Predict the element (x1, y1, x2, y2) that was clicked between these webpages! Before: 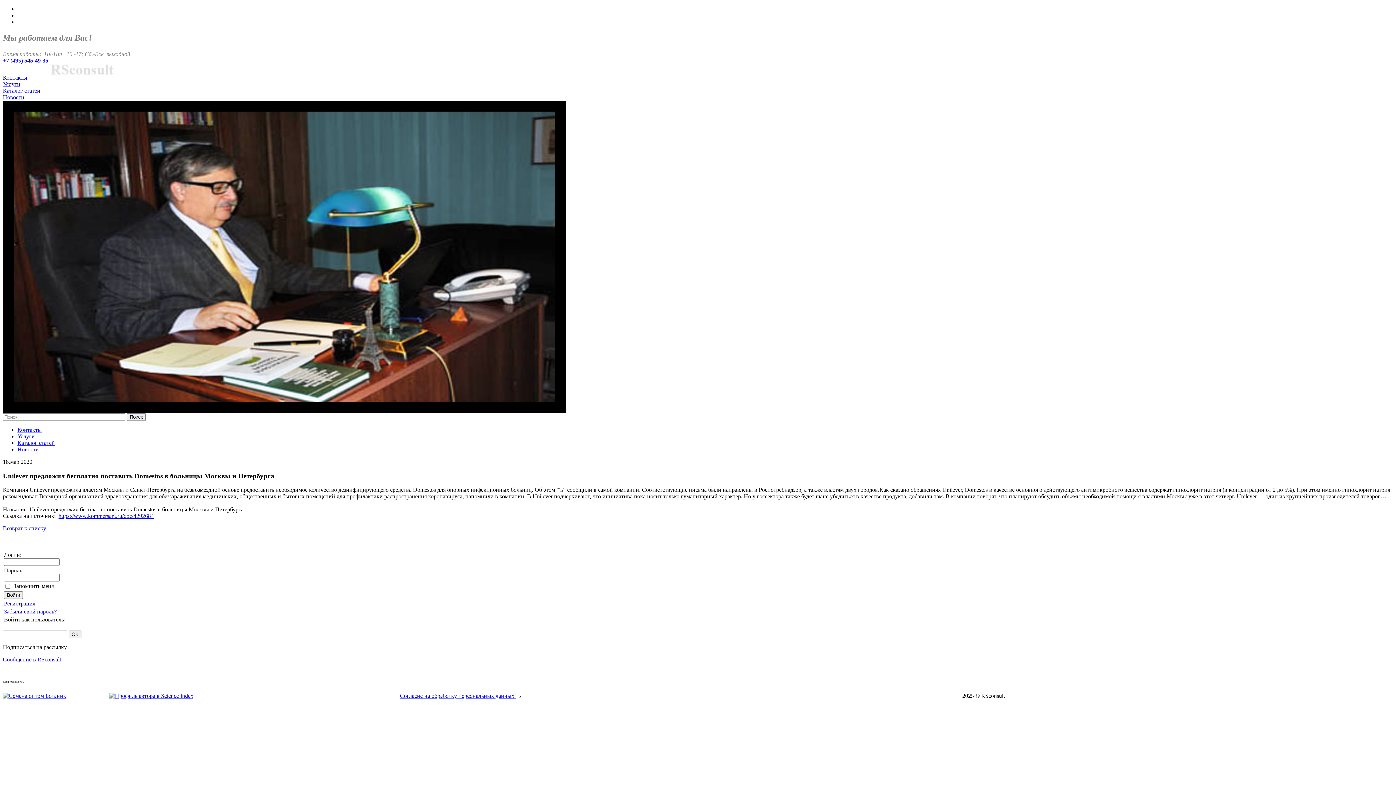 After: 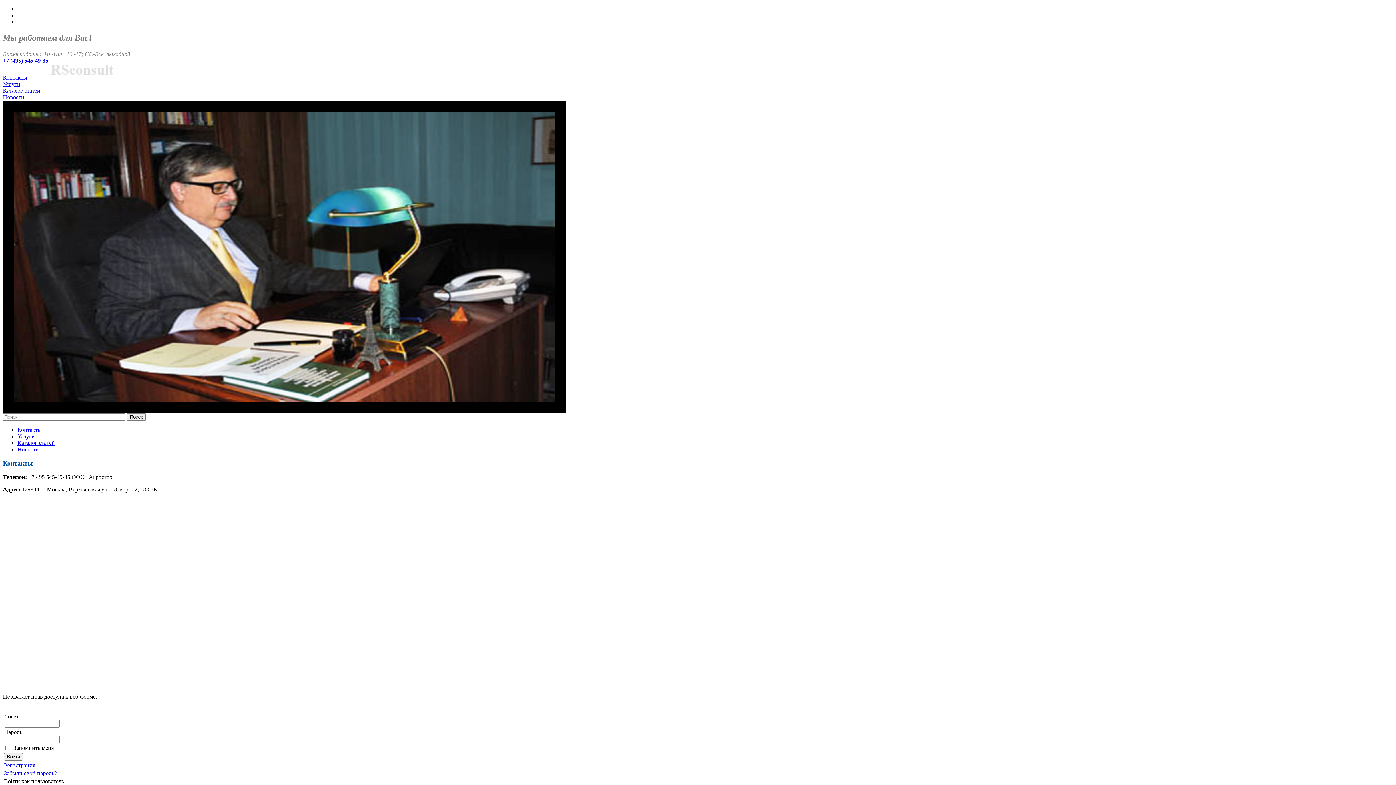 Action: label: Контакты bbox: (2, 74, 27, 80)